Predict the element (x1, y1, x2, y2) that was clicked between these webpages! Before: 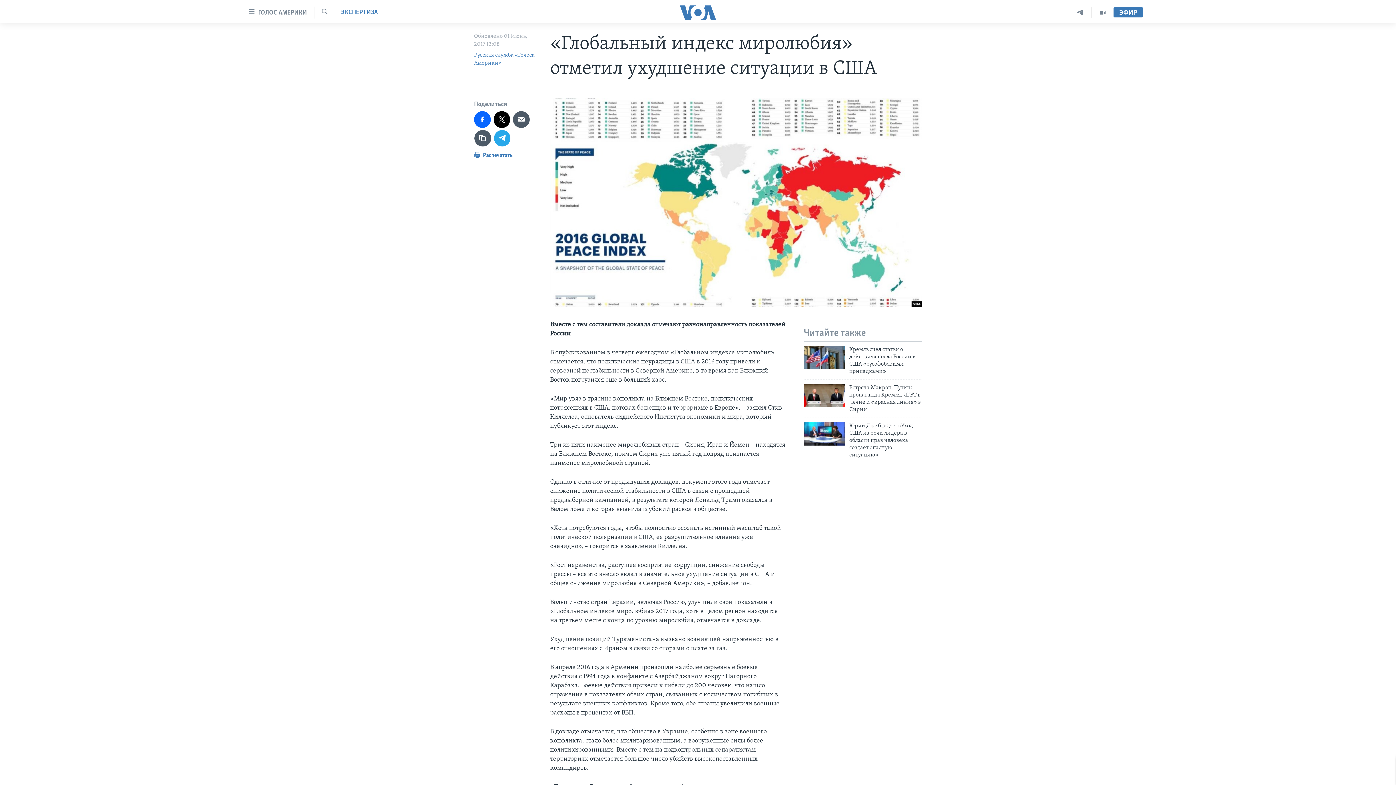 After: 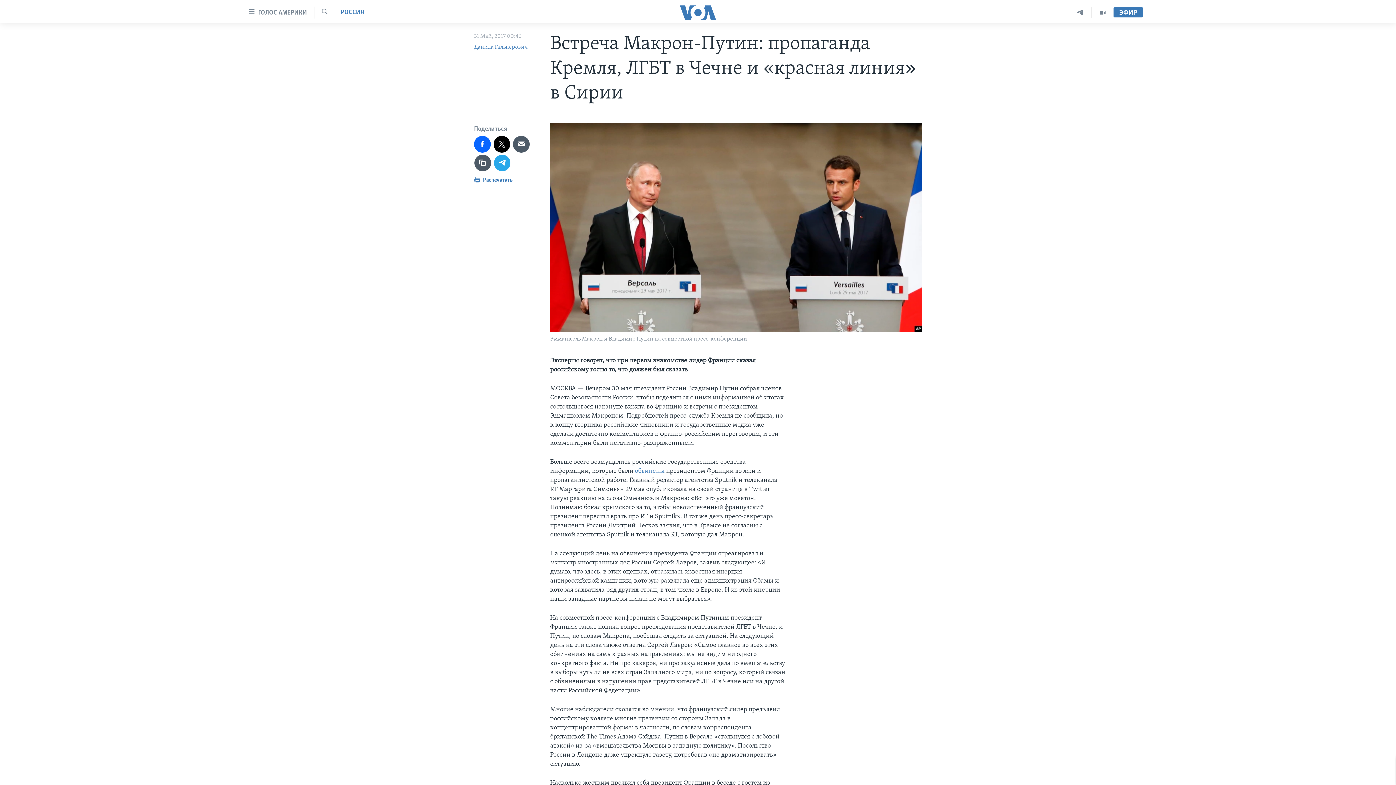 Action: bbox: (804, 384, 845, 407)